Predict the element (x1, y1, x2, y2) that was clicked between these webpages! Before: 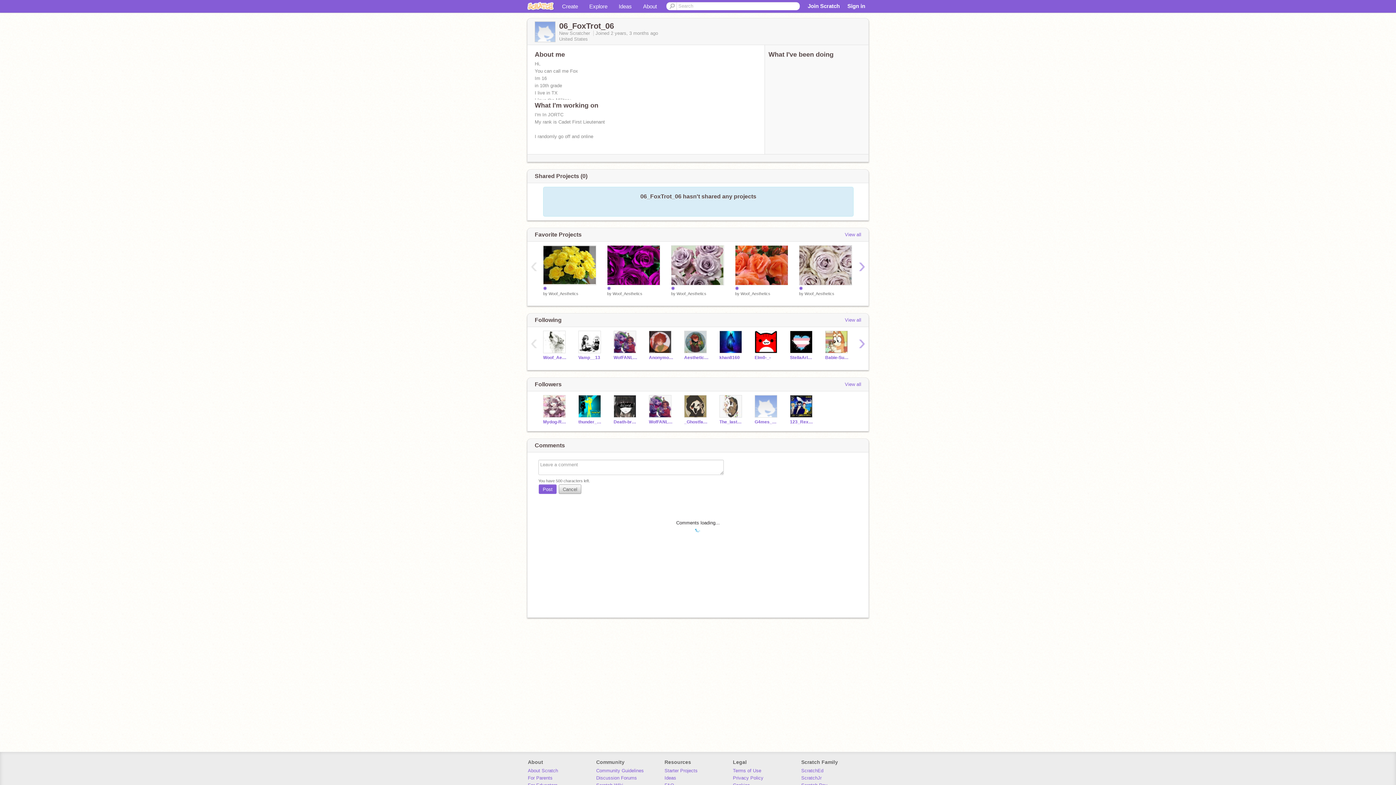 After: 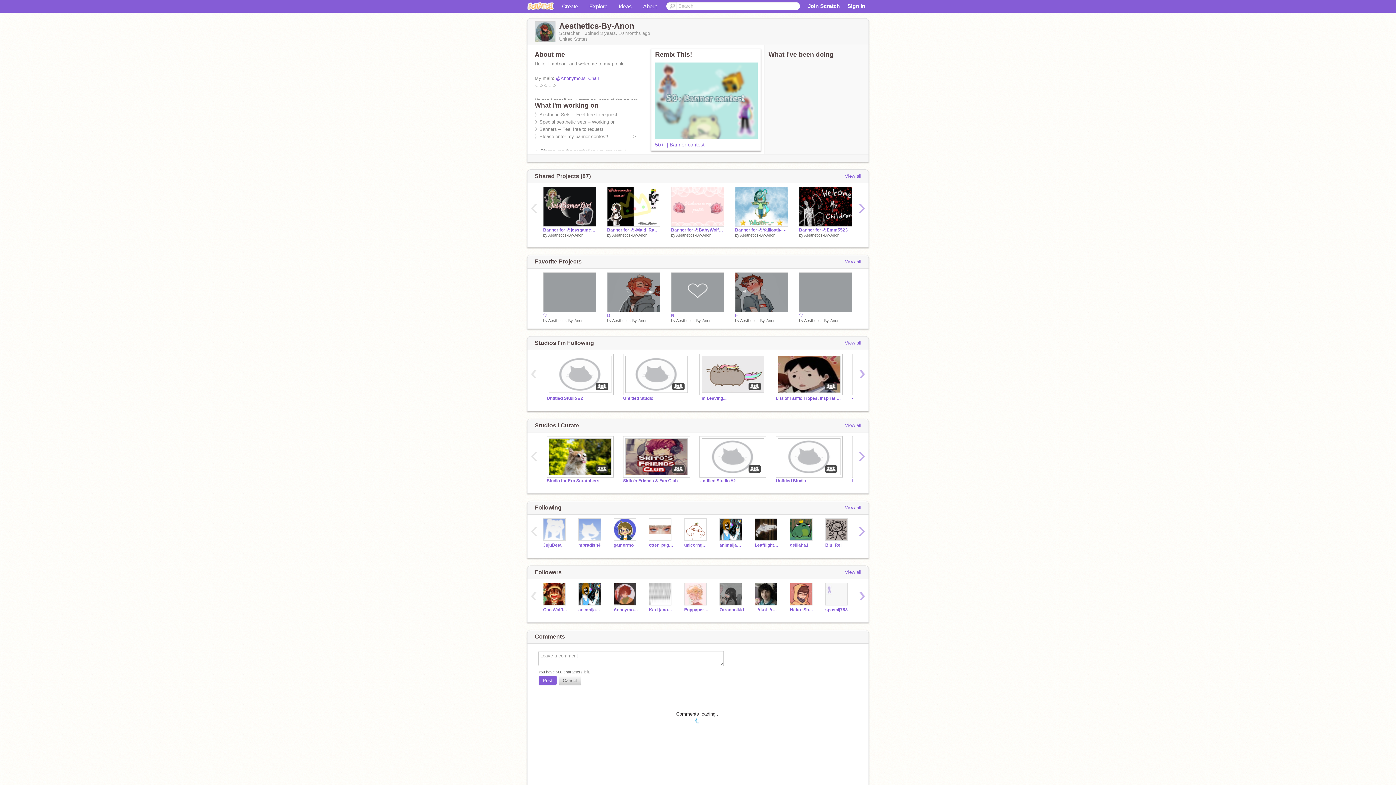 Action: bbox: (684, 355, 708, 360) label: Aesthetics-By-Anon